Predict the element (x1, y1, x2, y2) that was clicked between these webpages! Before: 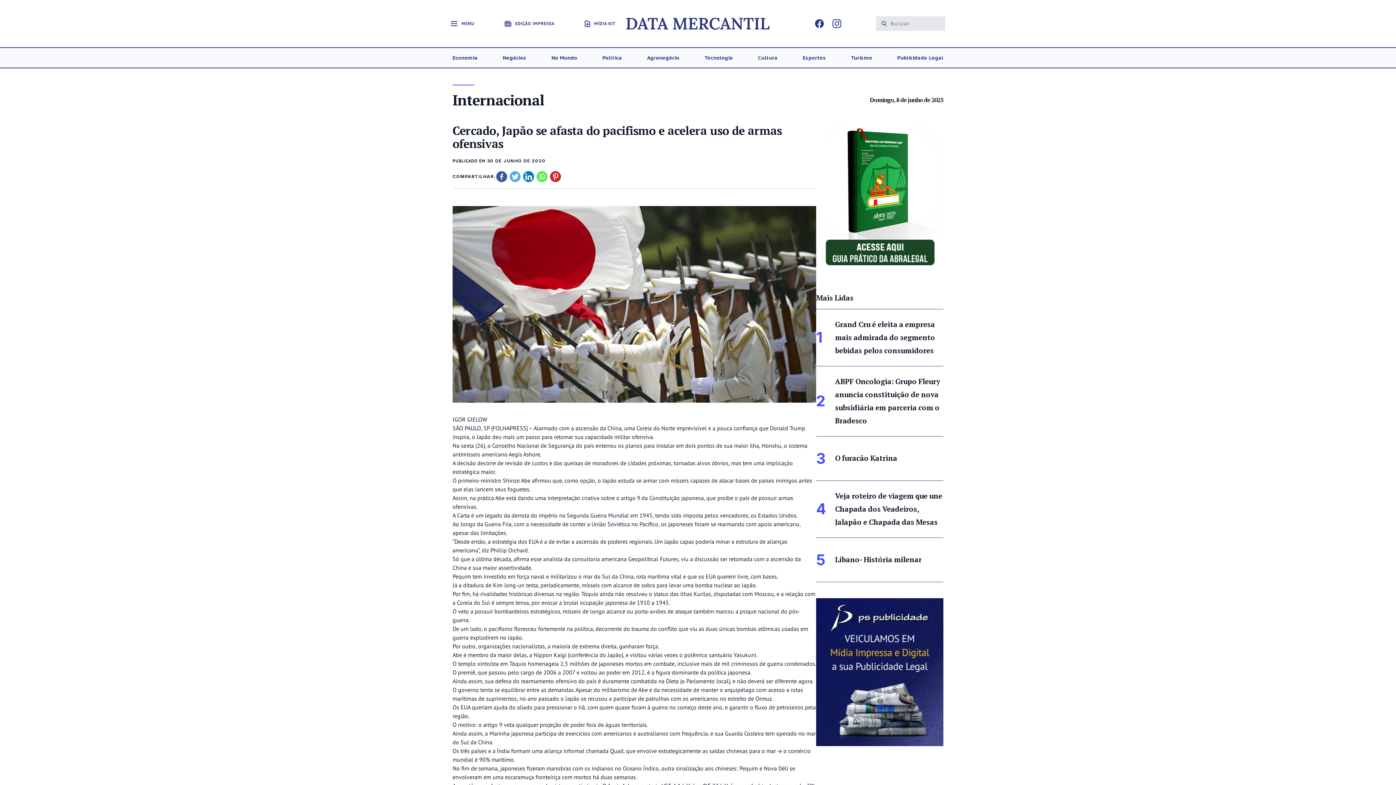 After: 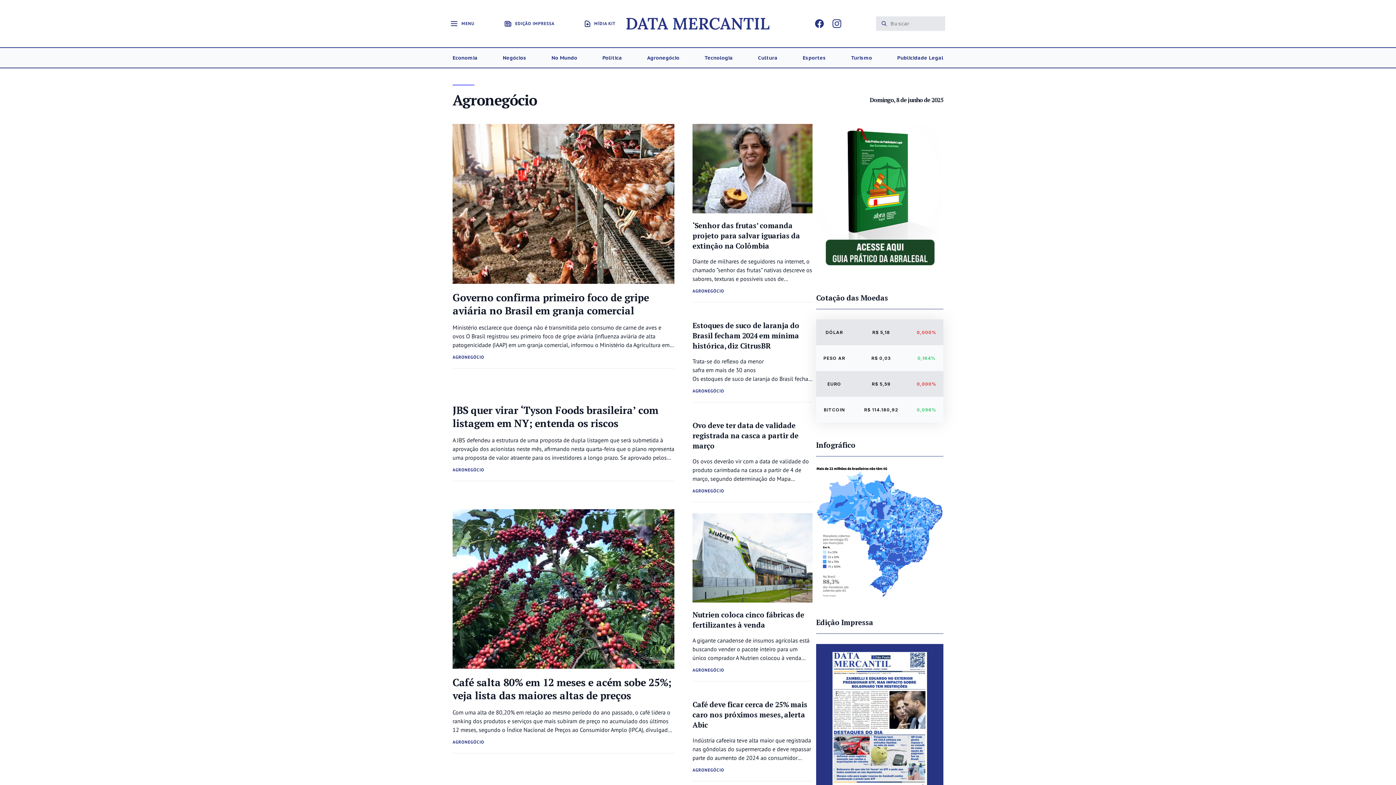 Action: bbox: (647, 53, 679, 62) label: Agronegócio